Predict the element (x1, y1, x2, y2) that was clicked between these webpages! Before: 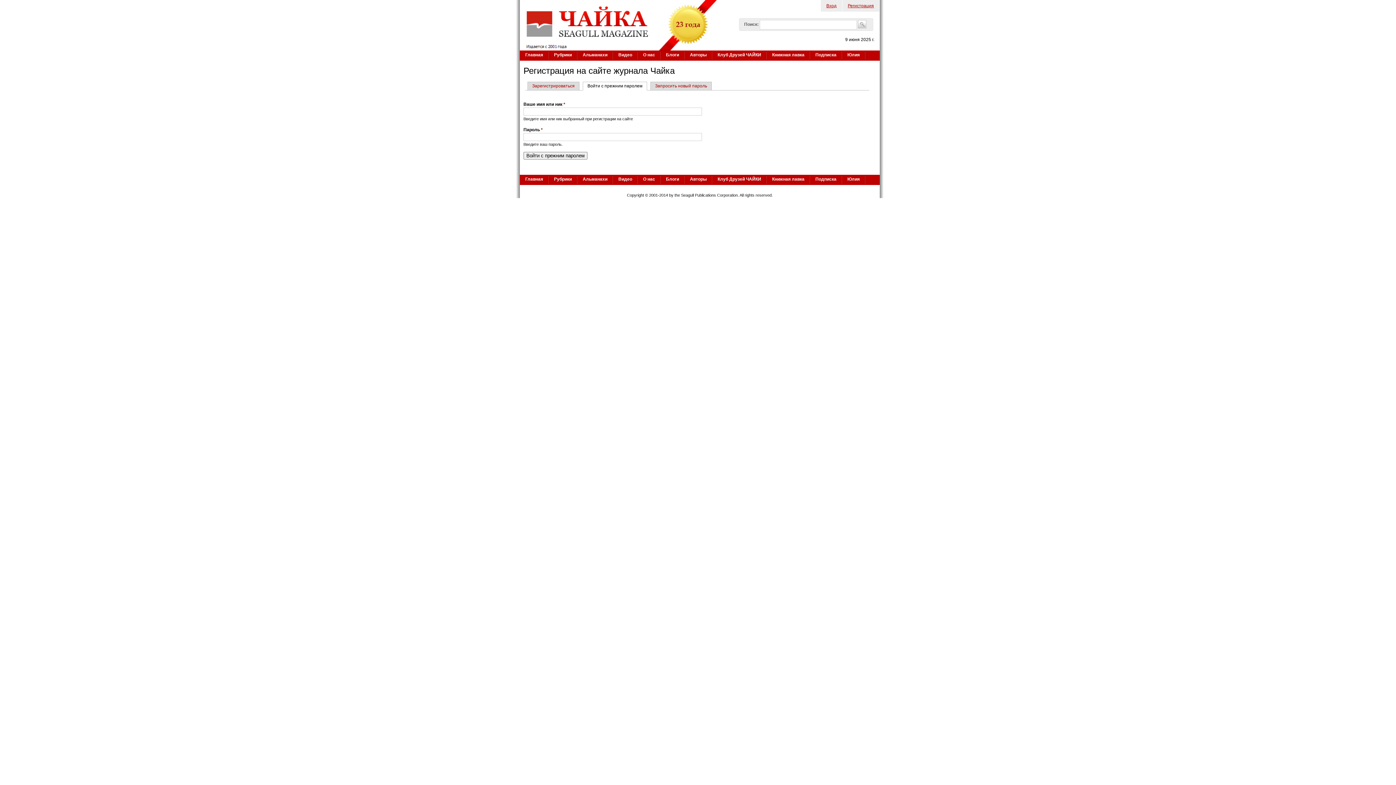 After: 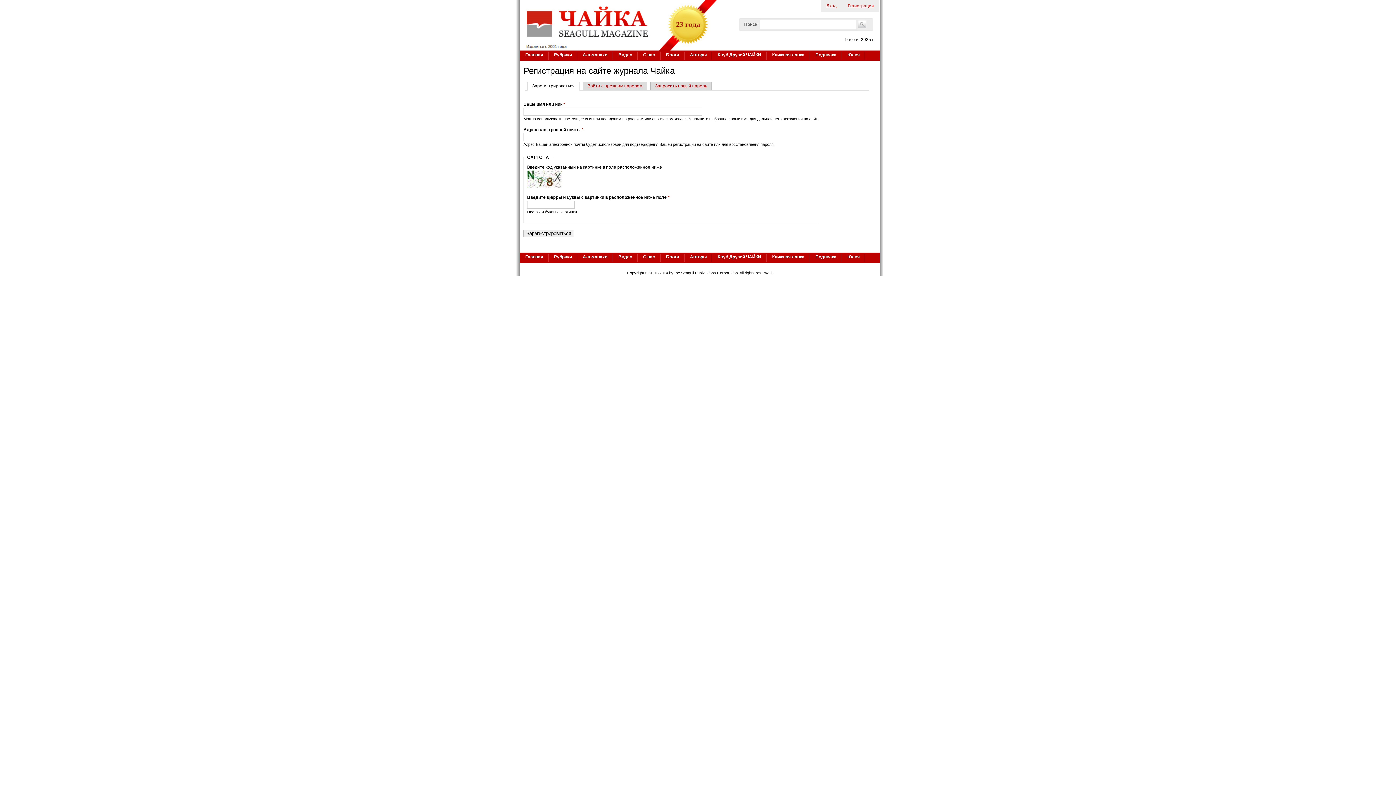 Action: bbox: (527, 81, 579, 90) label: Зарегистрироваться